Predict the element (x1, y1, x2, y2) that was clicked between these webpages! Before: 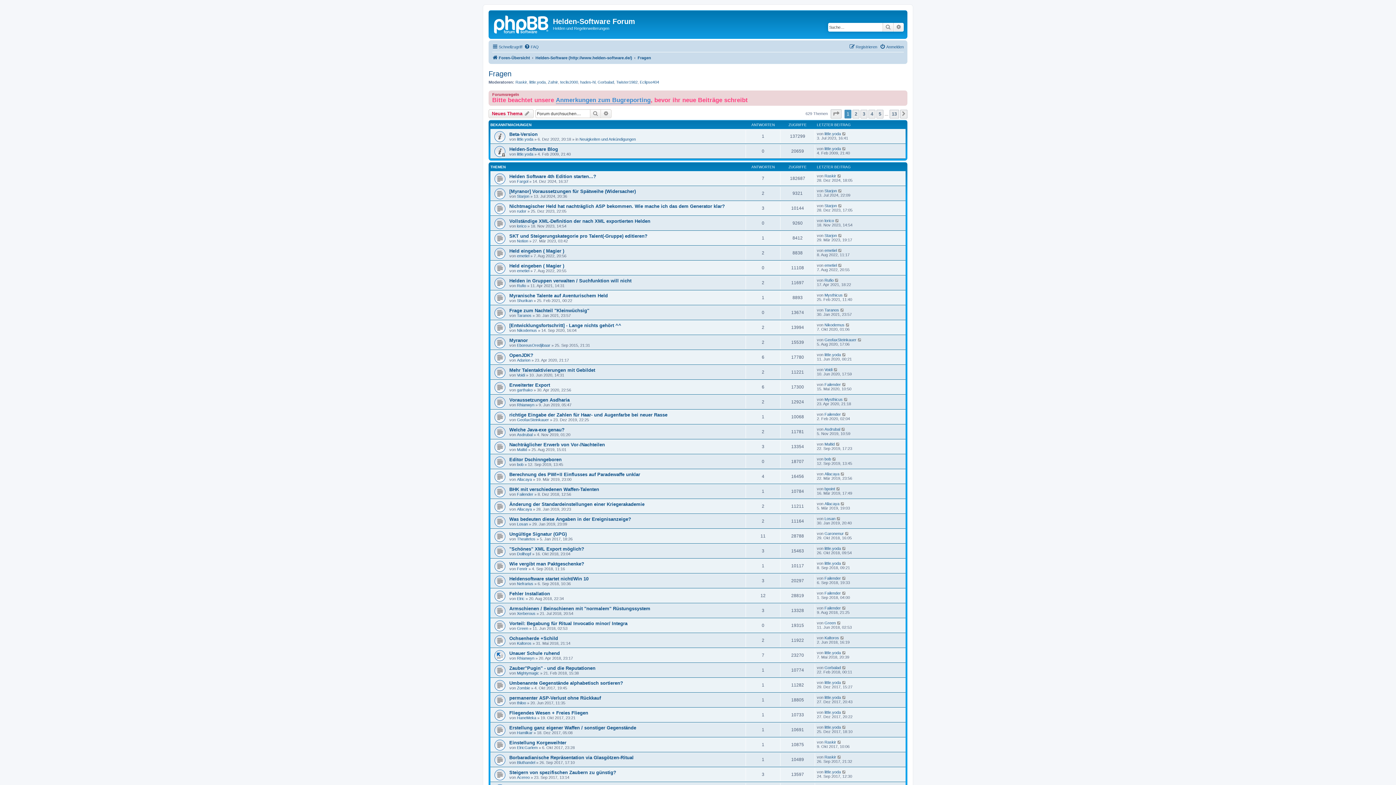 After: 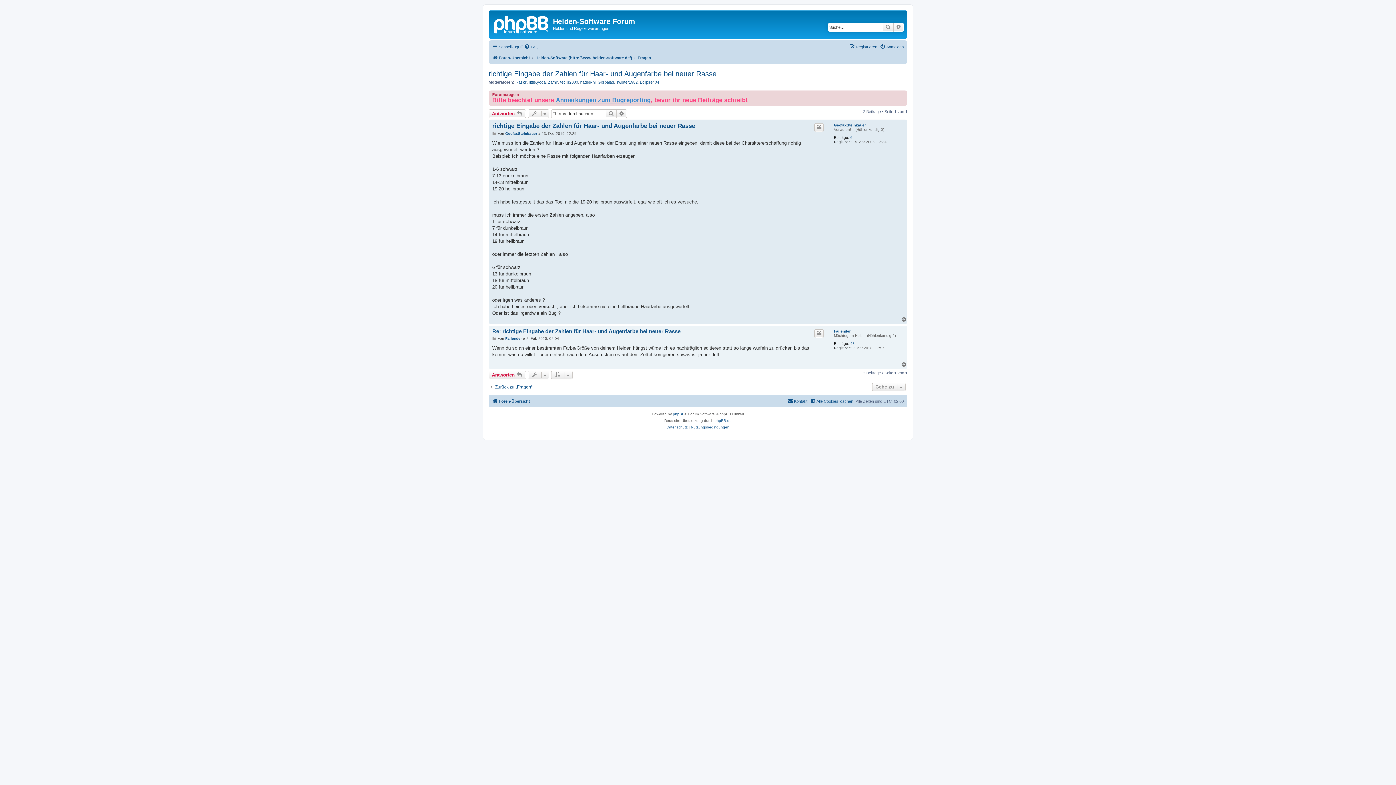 Action: bbox: (509, 412, 667, 417) label: richtige Eingabe der Zahlen für Haar- und Augenfarbe bei neuer Rasse